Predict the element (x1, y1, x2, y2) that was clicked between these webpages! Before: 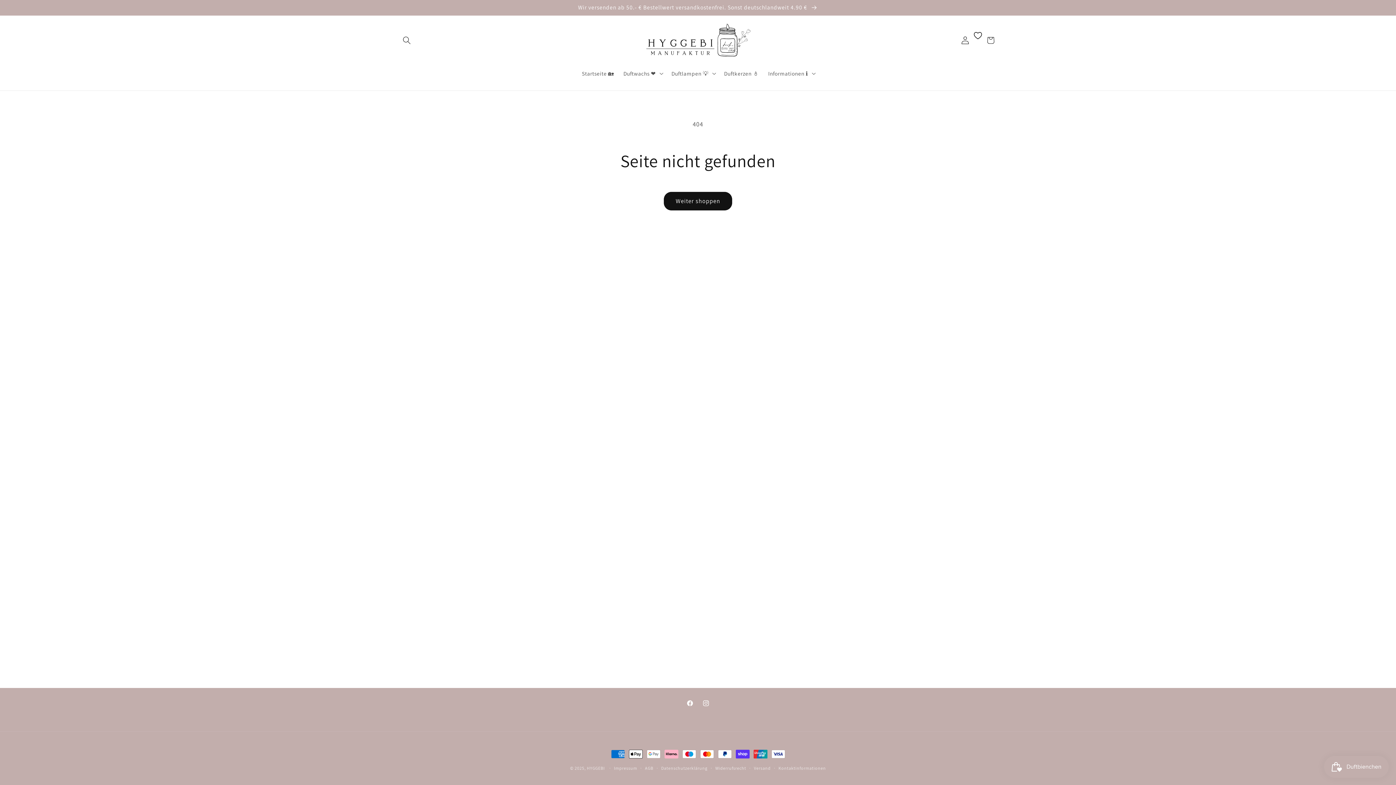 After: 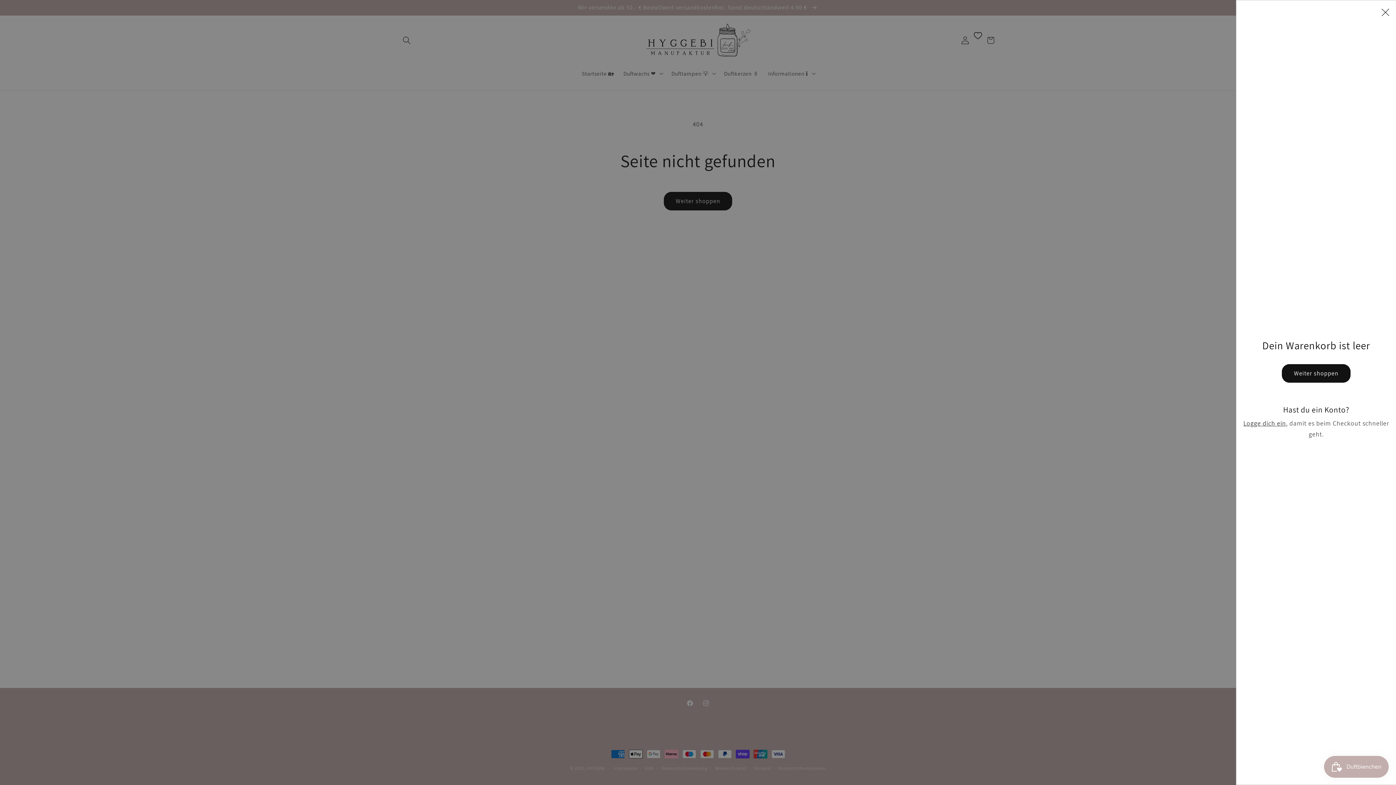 Action: label: Warenkorb bbox: (982, 31, 999, 49)